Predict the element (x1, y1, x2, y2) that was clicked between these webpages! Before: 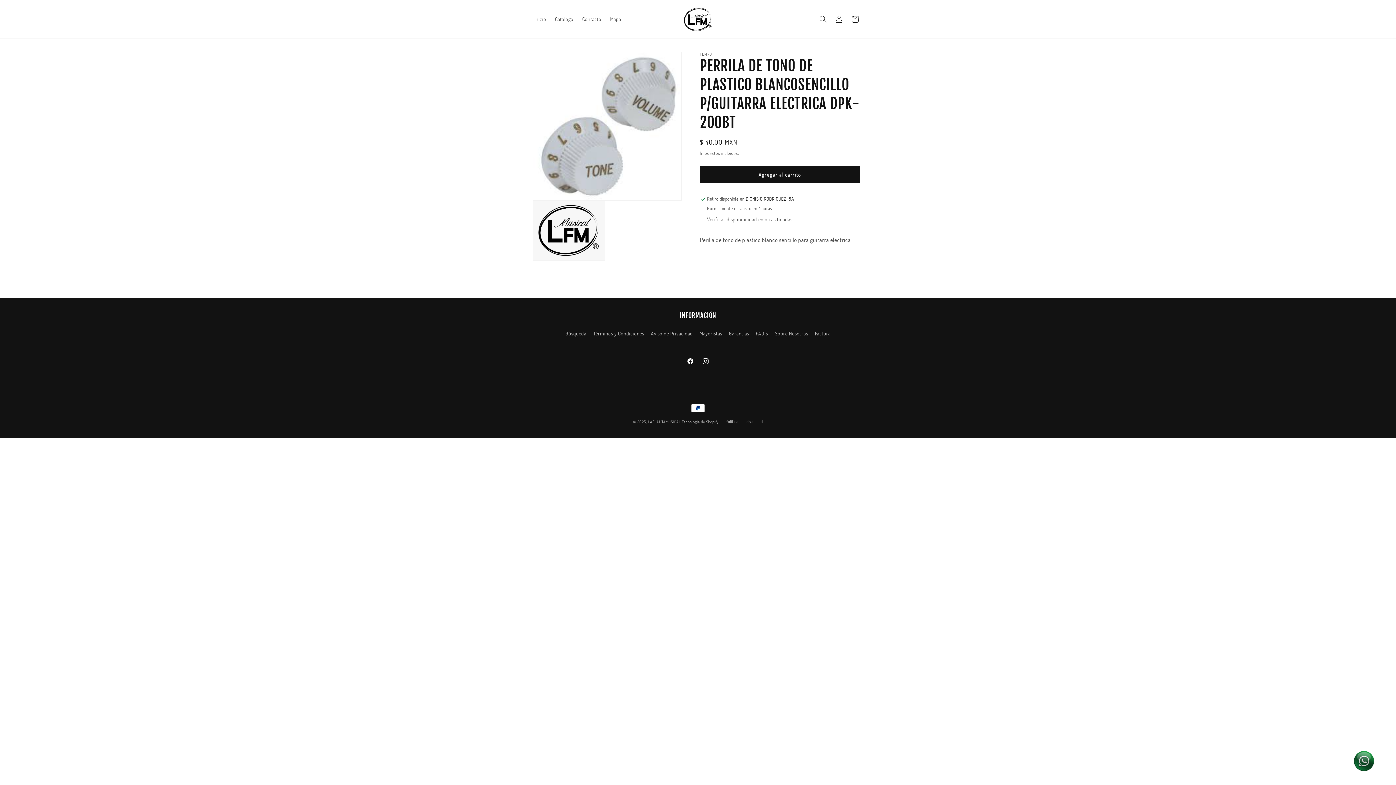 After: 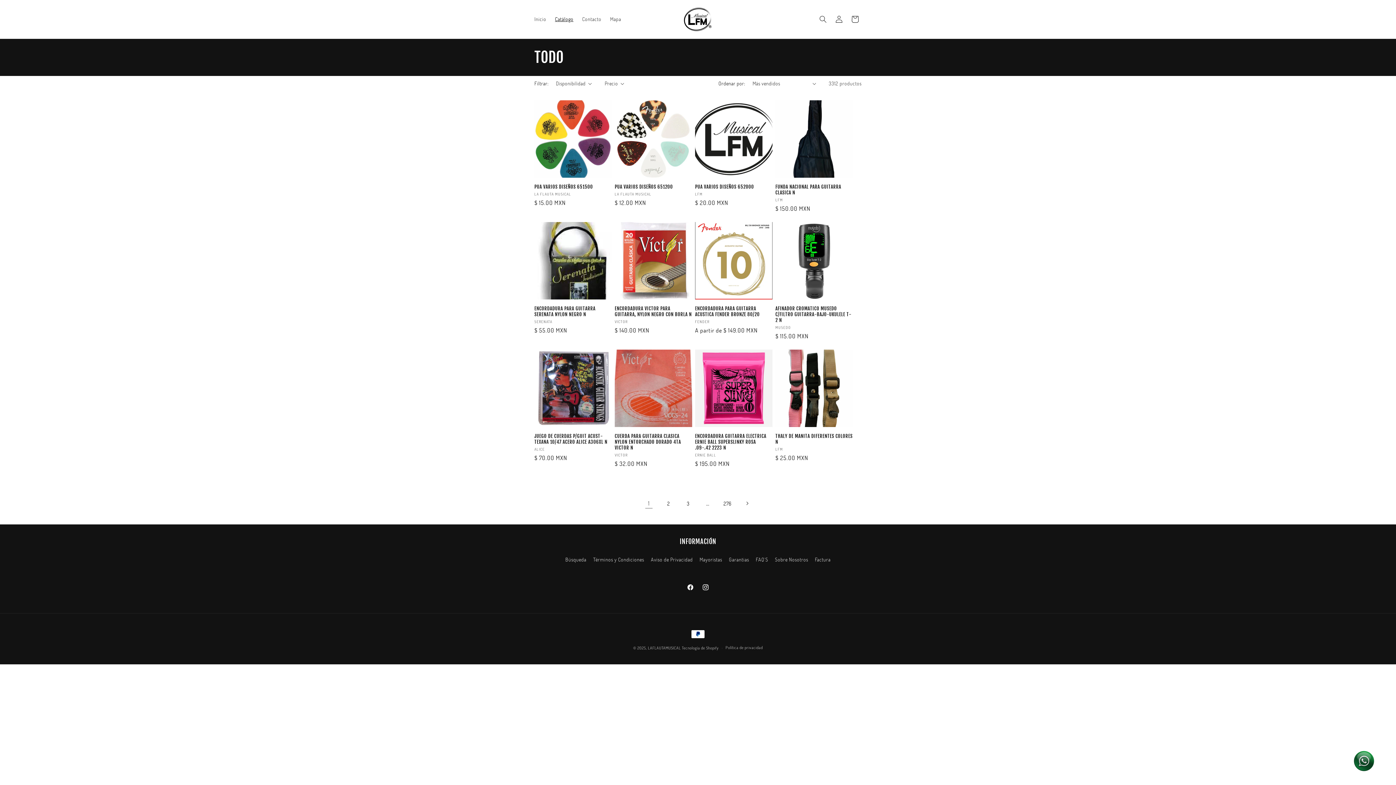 Action: bbox: (550, 11, 577, 26) label: Catálogo